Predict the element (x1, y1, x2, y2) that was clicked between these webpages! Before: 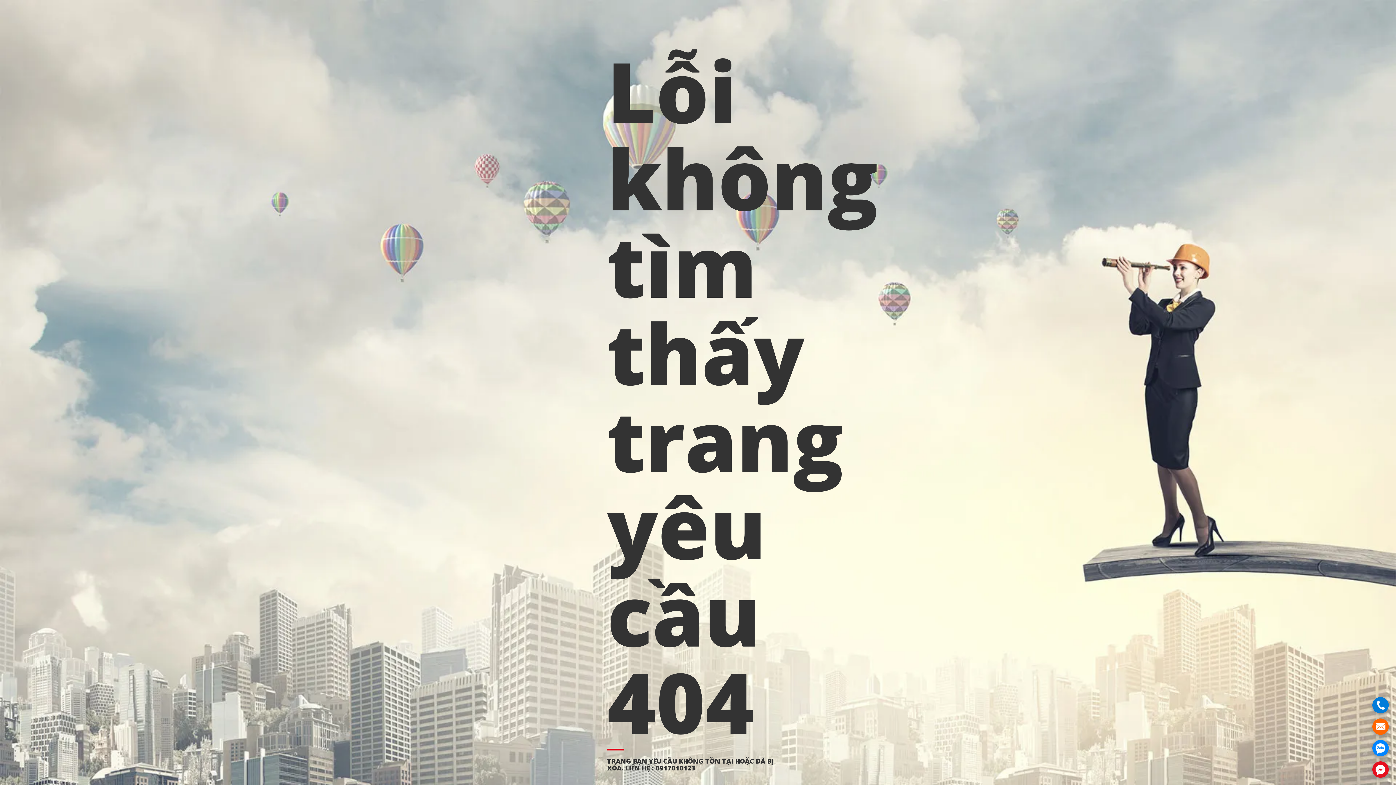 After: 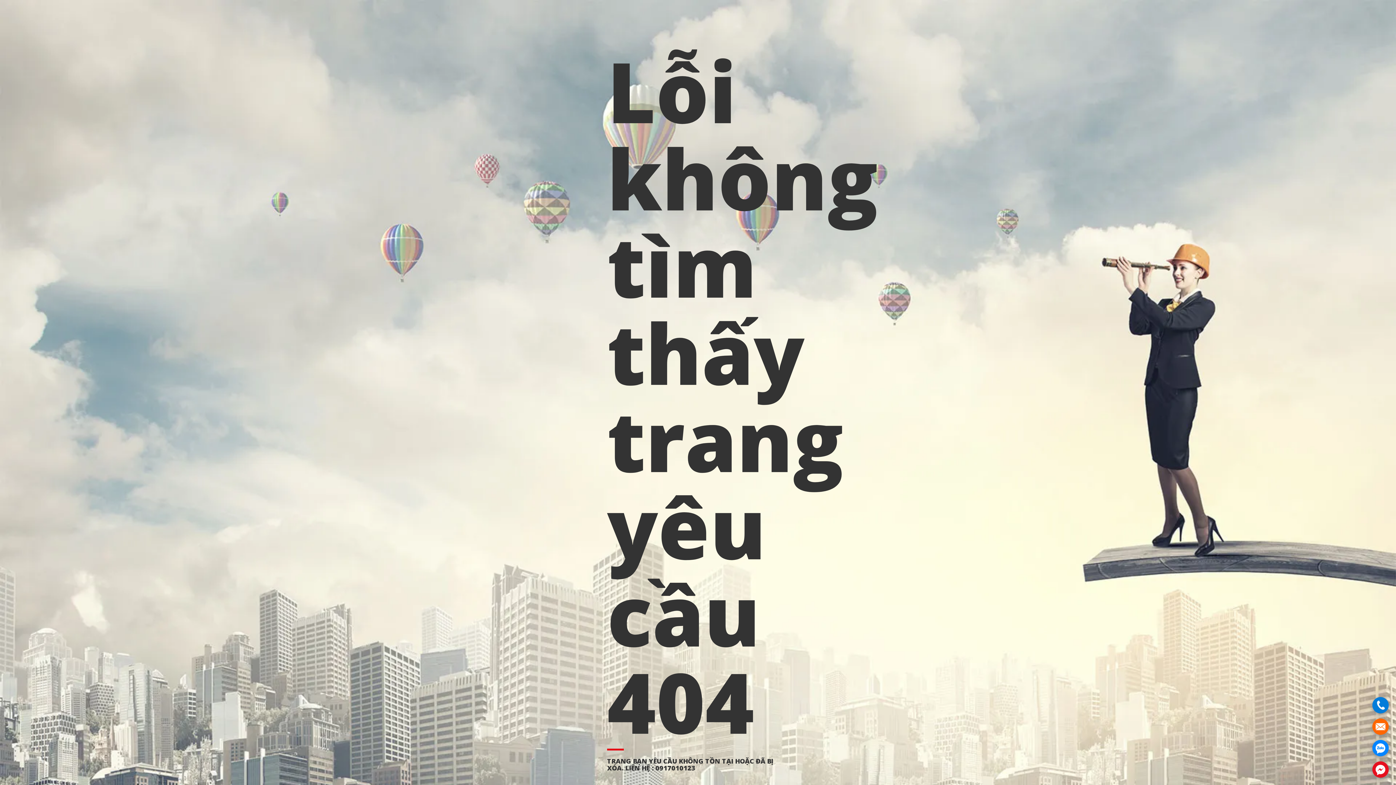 Action: bbox: (1372, 740, 1389, 756) label: .